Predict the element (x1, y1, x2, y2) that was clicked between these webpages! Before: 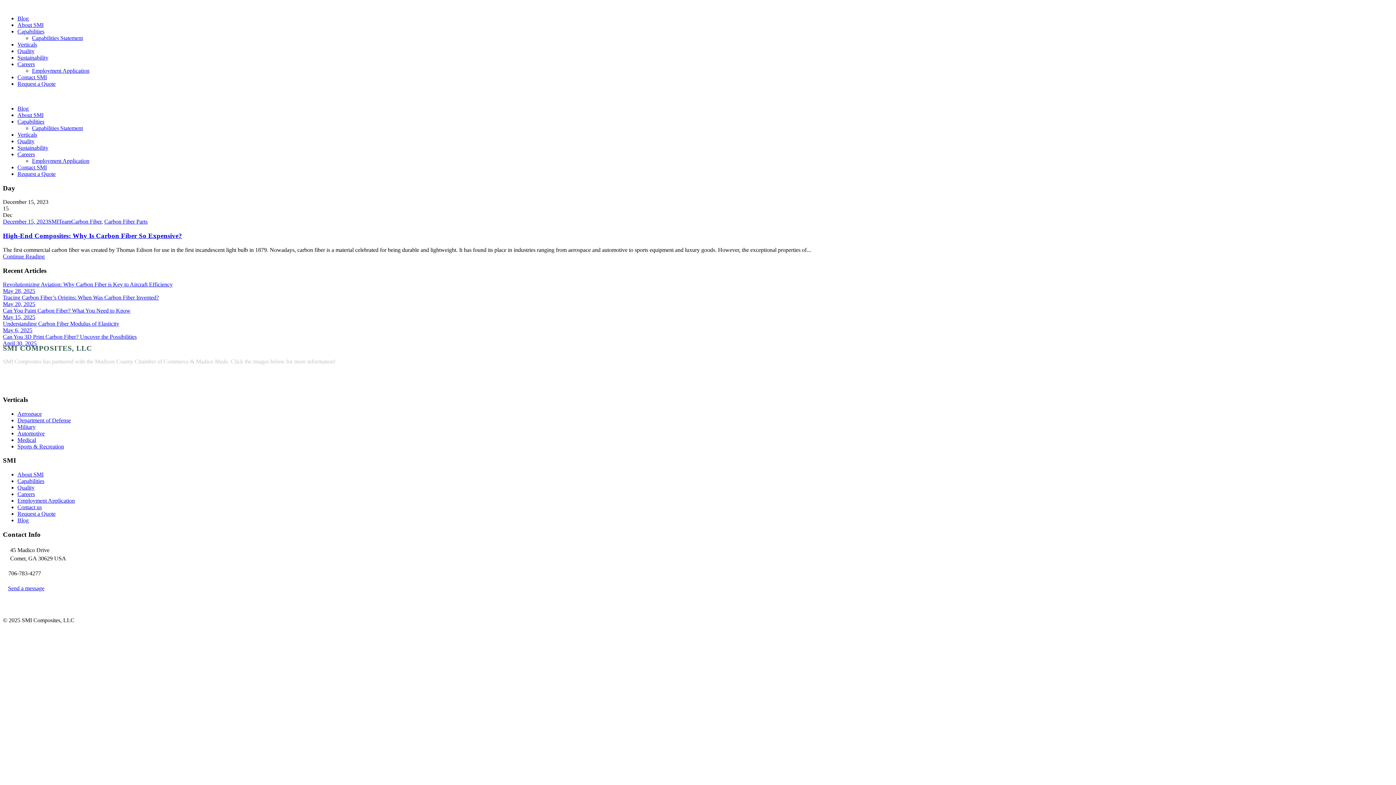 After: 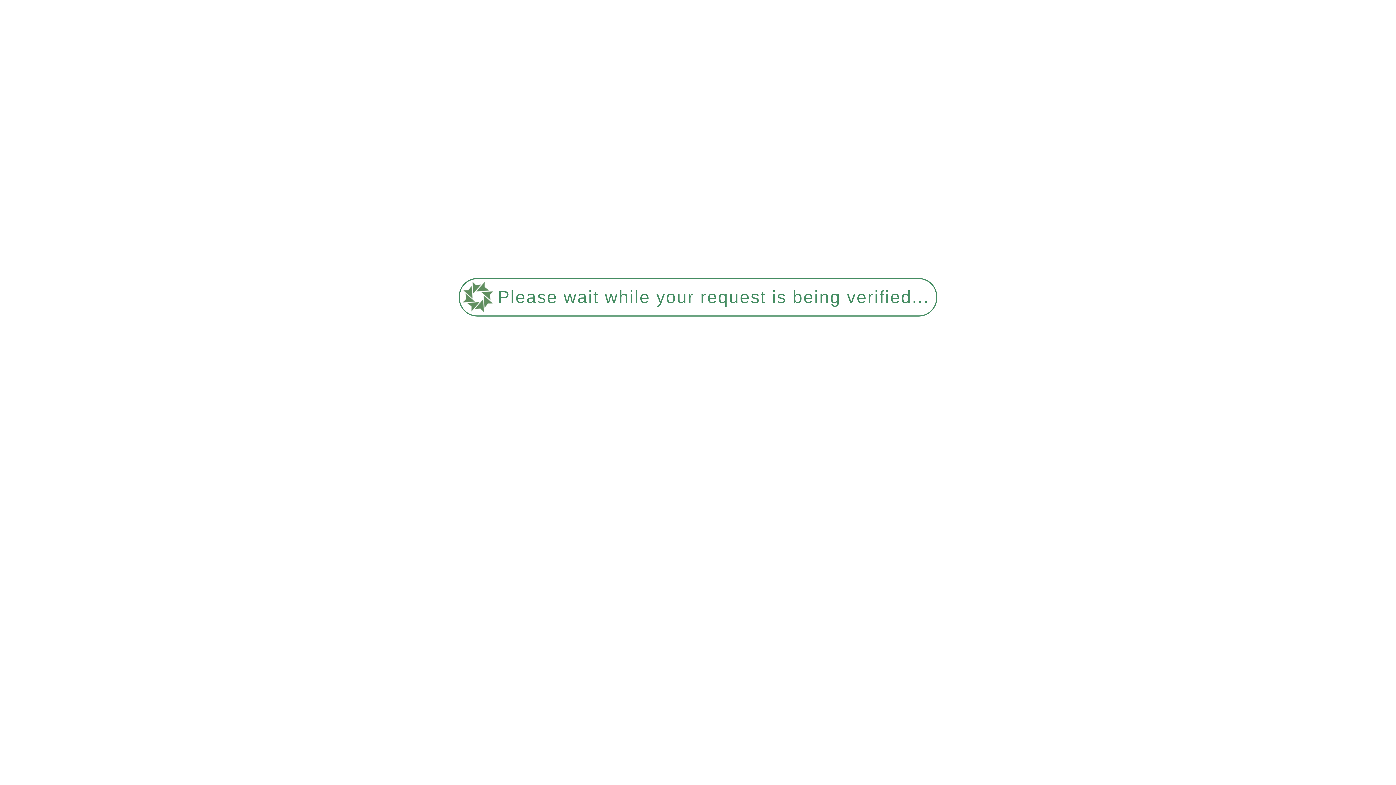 Action: bbox: (2, 288, 35, 294) label: May 28, 2025